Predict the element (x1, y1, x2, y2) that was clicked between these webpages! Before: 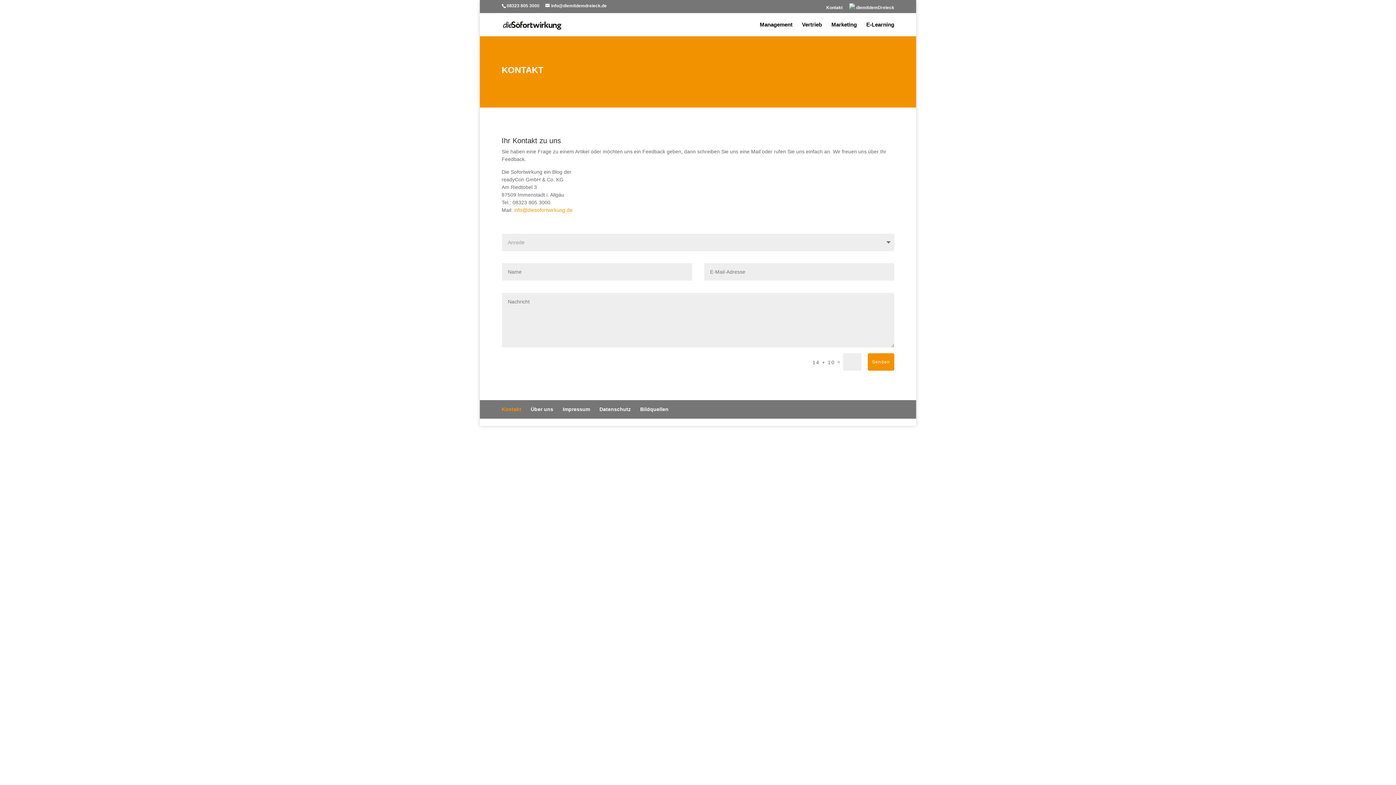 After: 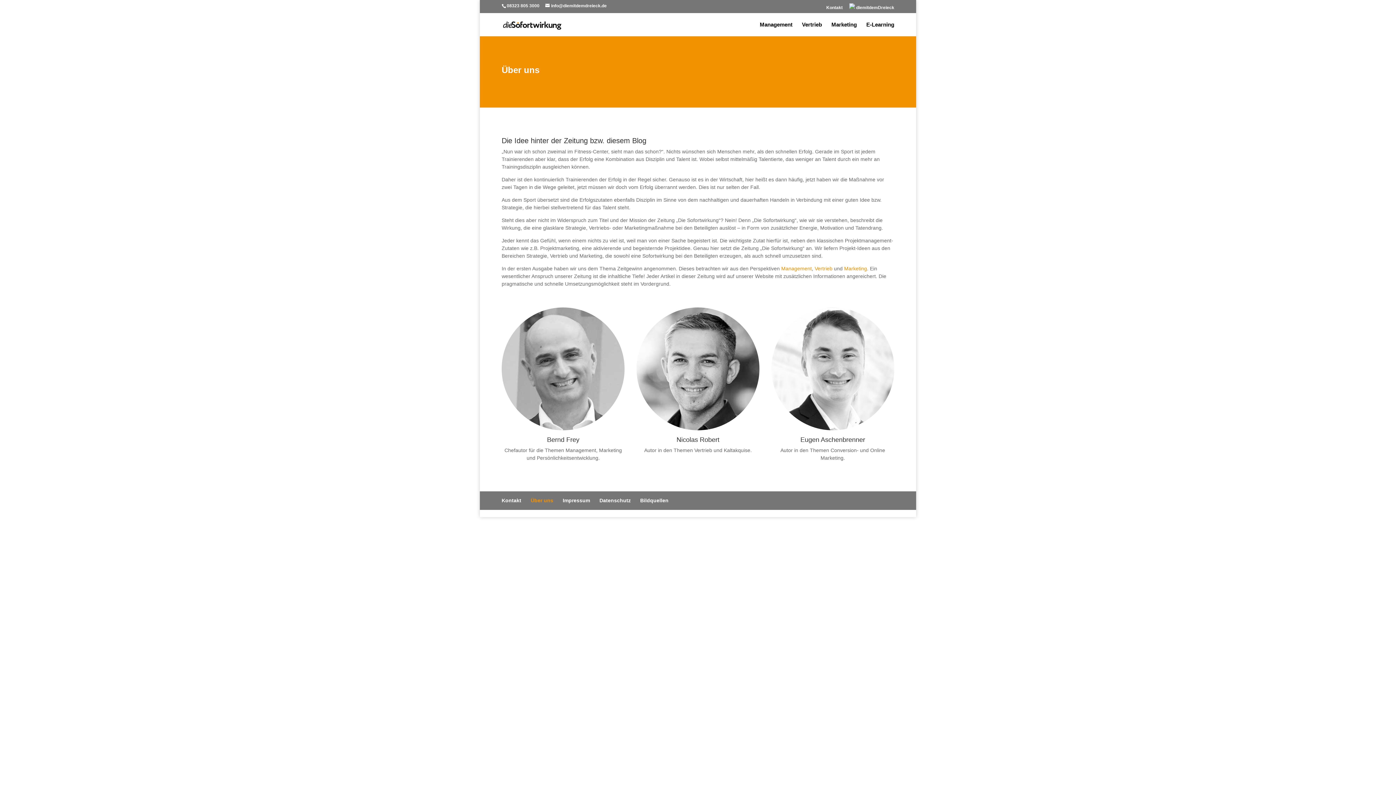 Action: bbox: (530, 406, 553, 412) label: Über uns